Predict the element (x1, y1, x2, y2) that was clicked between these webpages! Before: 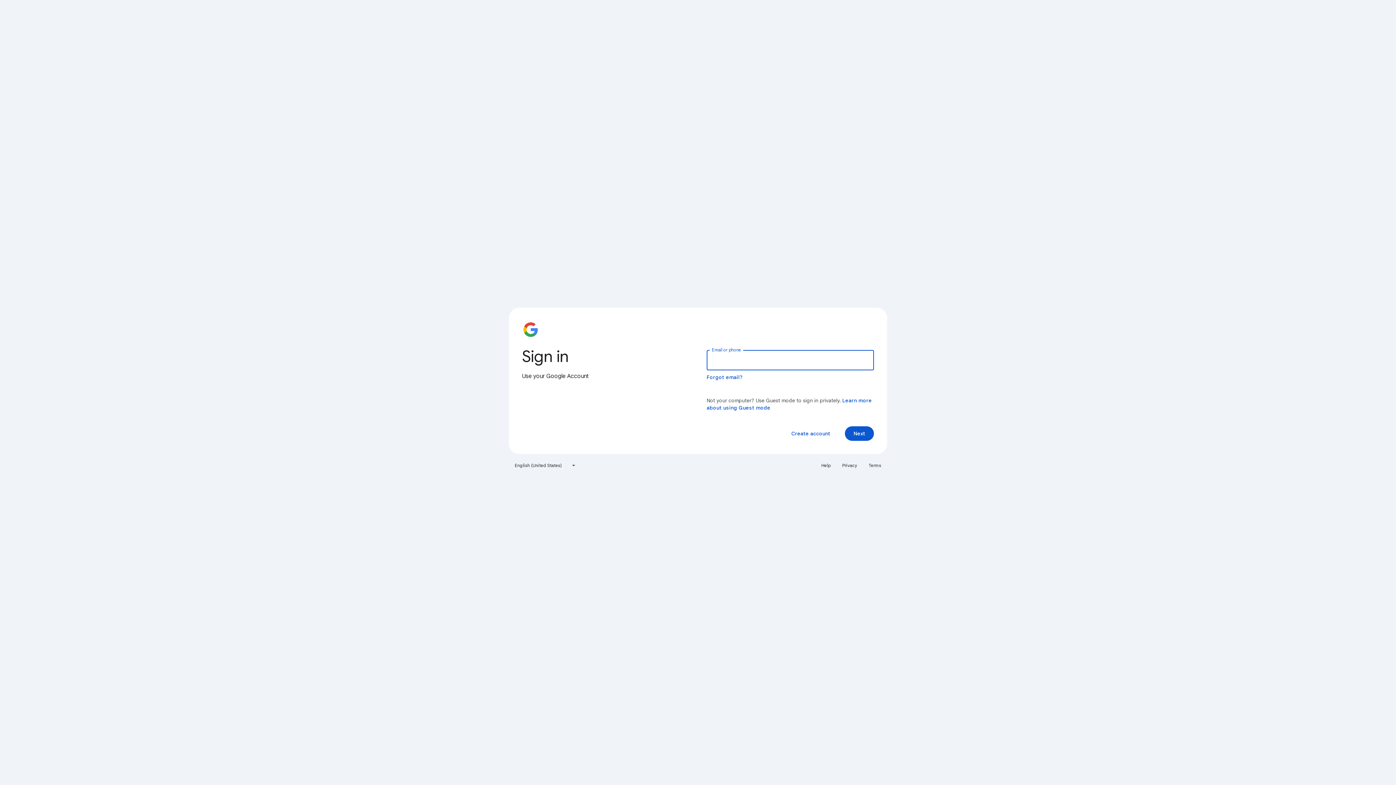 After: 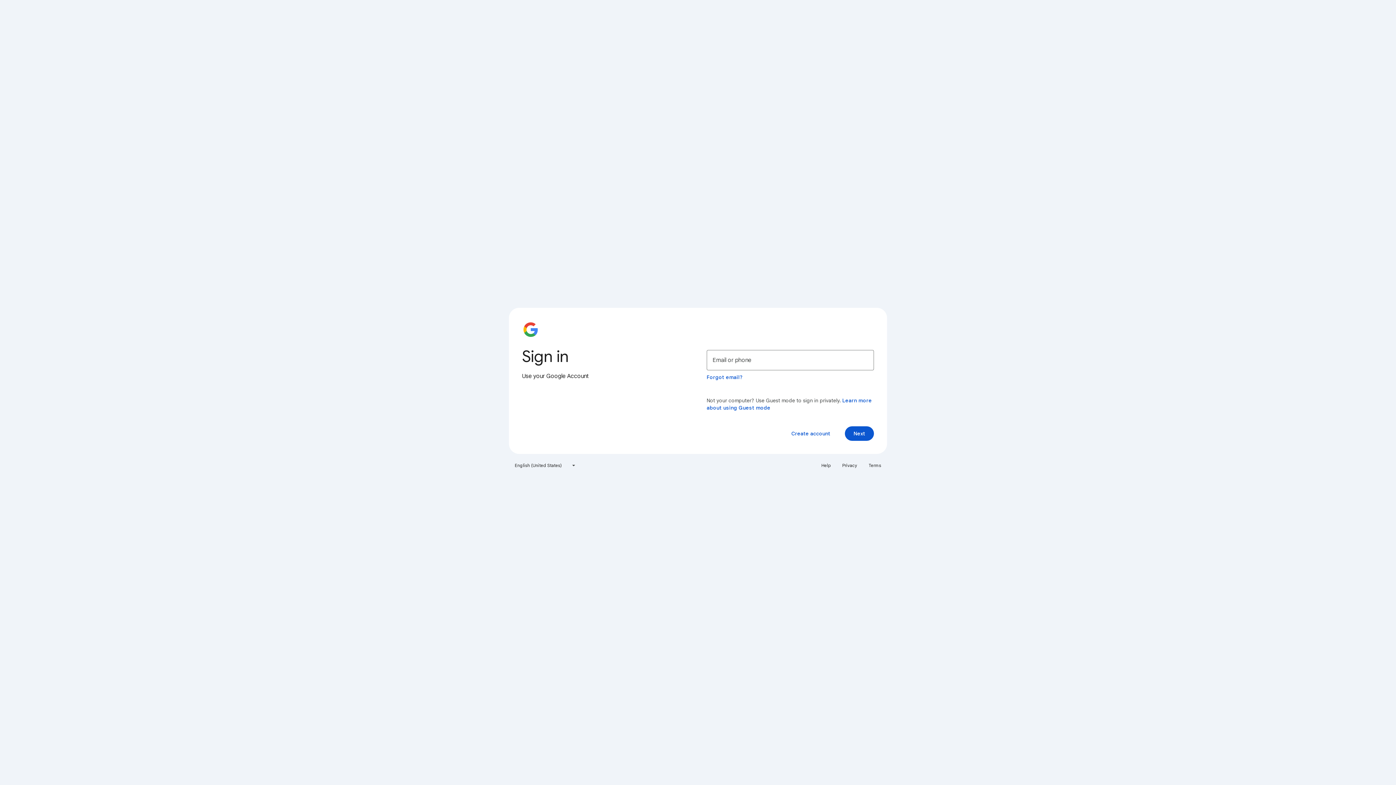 Action: label: Help bbox: (817, 460, 835, 471)